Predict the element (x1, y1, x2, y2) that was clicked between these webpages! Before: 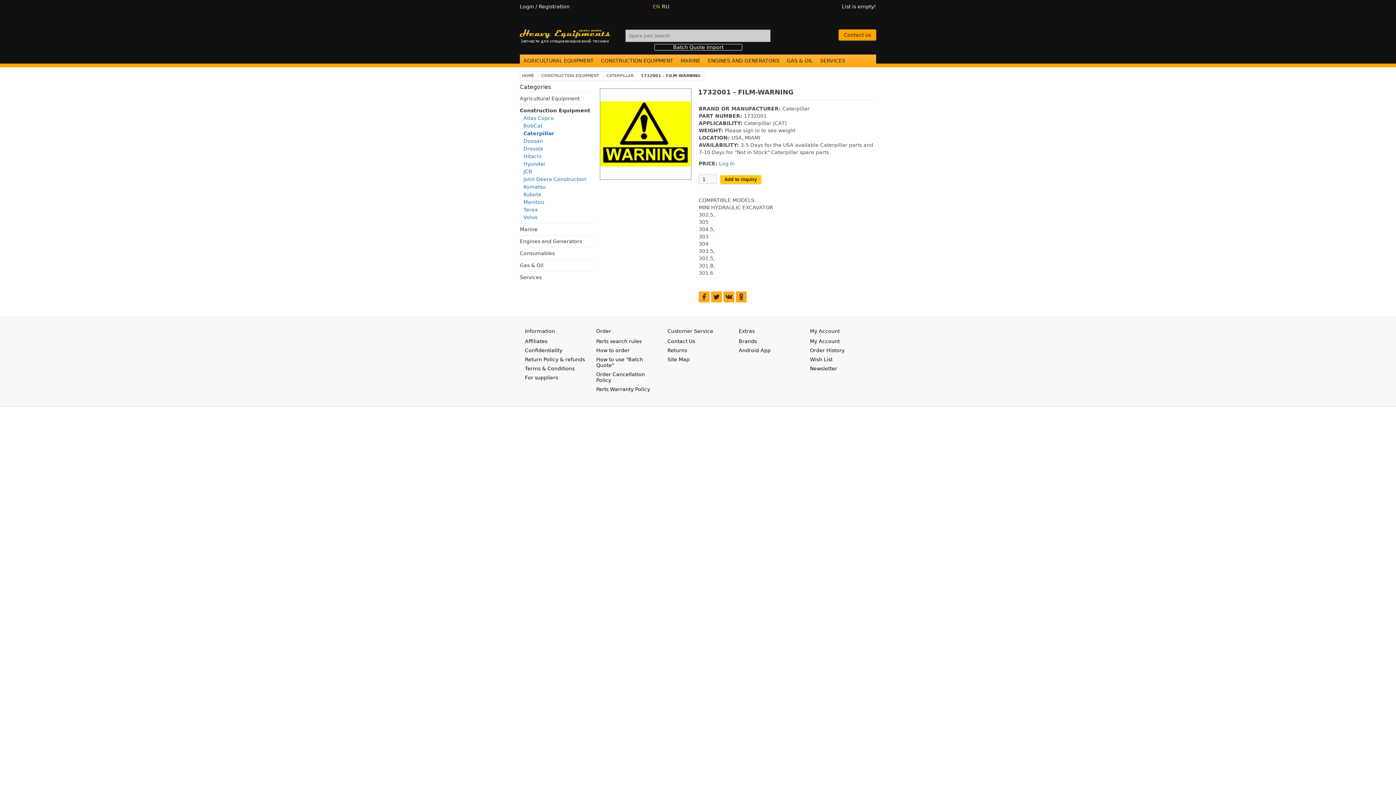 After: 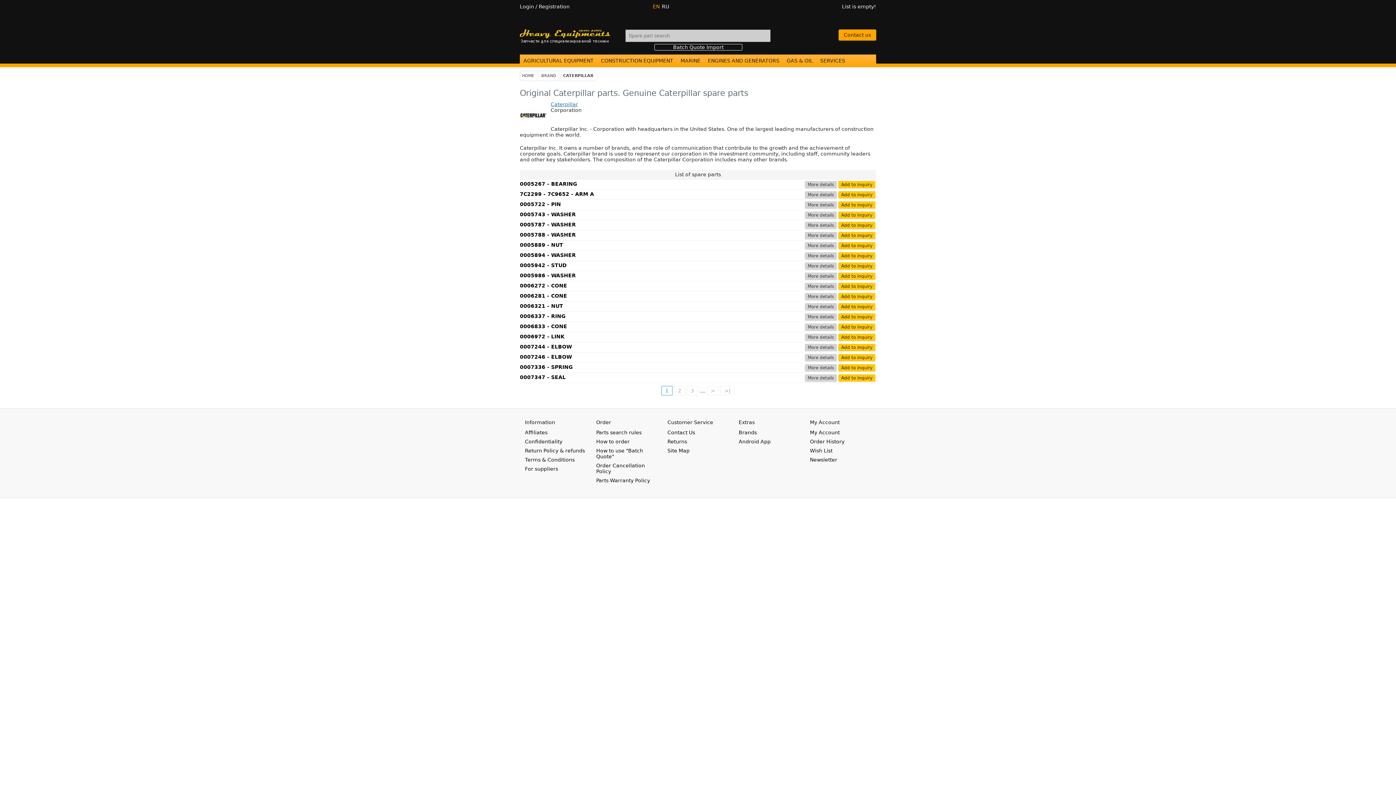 Action: label: Caterpillar bbox: (782, 105, 809, 111)